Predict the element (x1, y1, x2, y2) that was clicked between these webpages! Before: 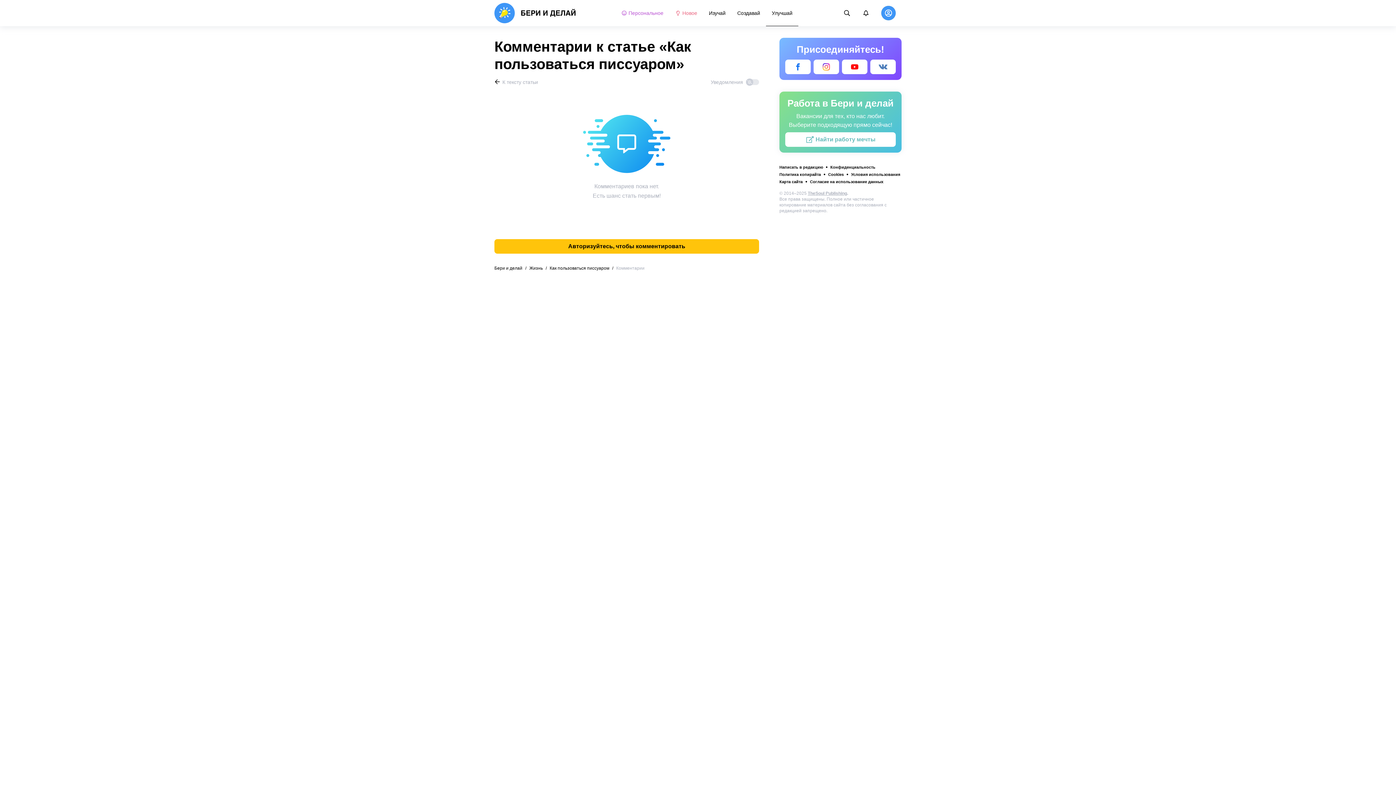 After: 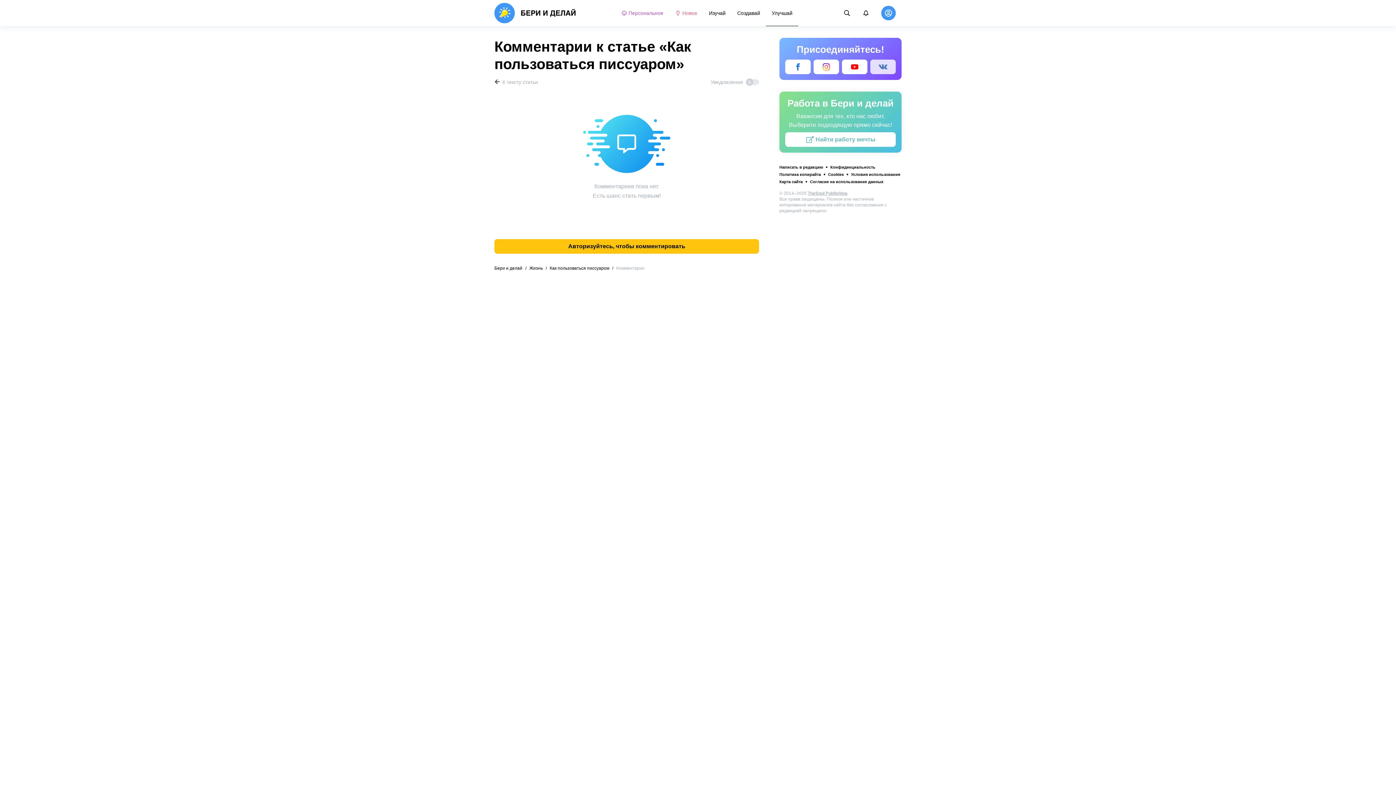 Action: bbox: (870, 59, 896, 74)